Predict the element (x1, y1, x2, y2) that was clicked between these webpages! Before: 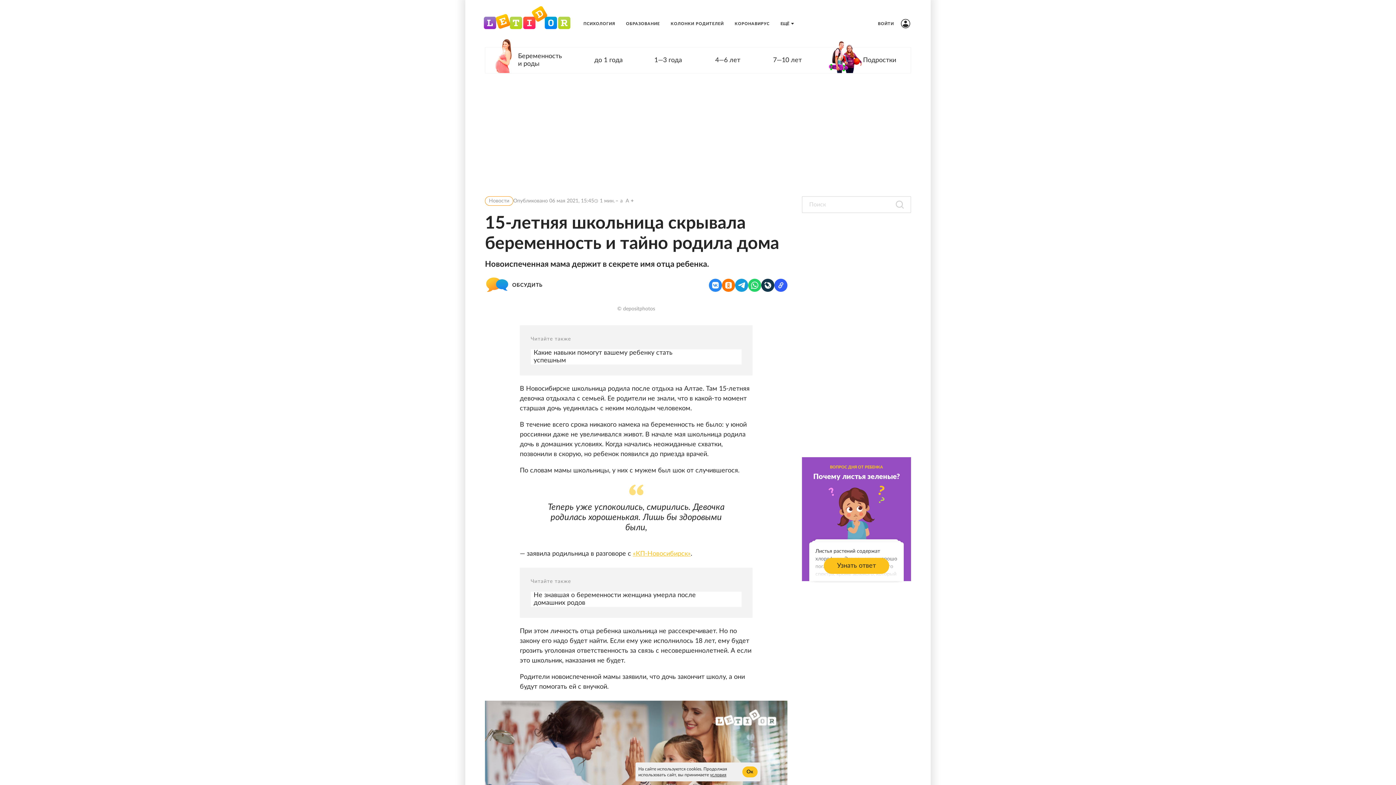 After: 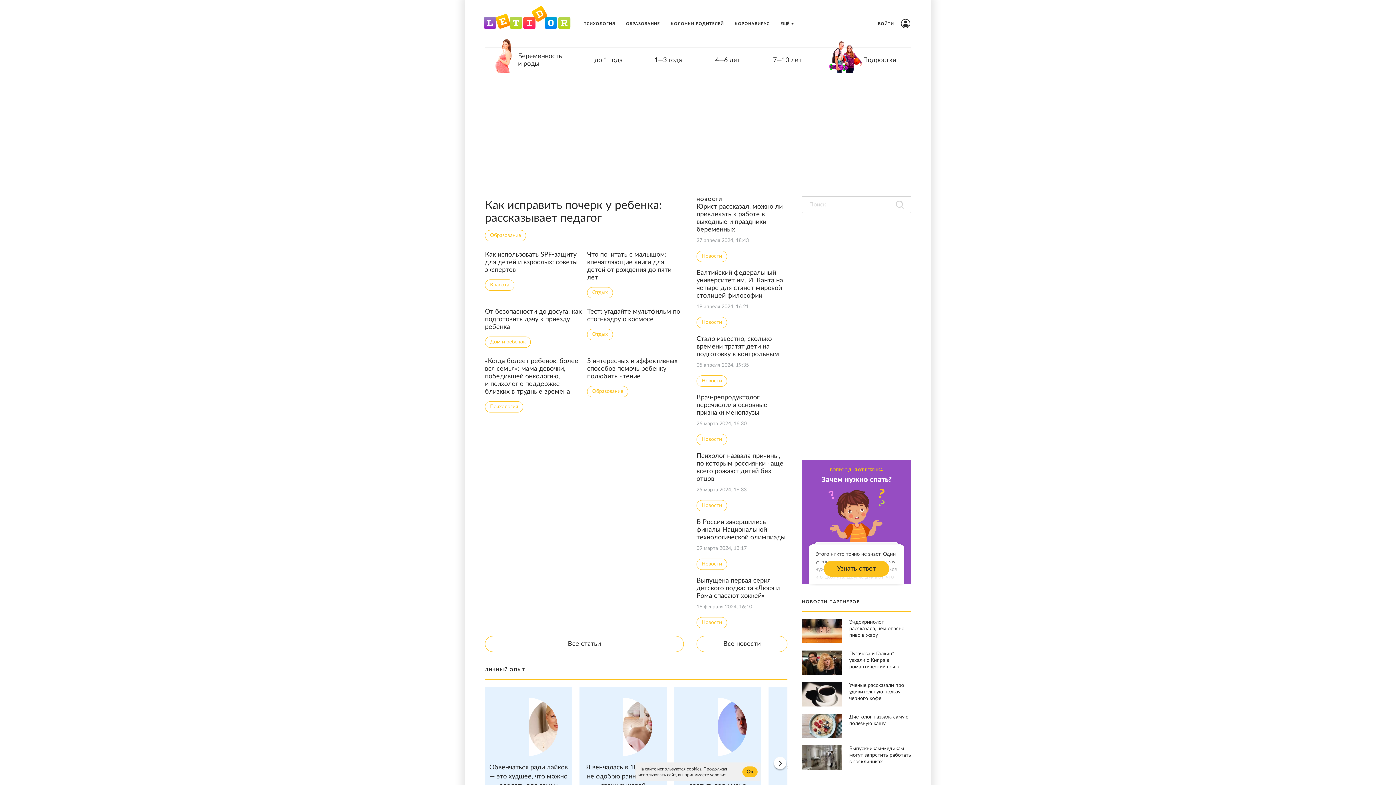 Action: label: Лого bbox: (483, 5, 570, 41)